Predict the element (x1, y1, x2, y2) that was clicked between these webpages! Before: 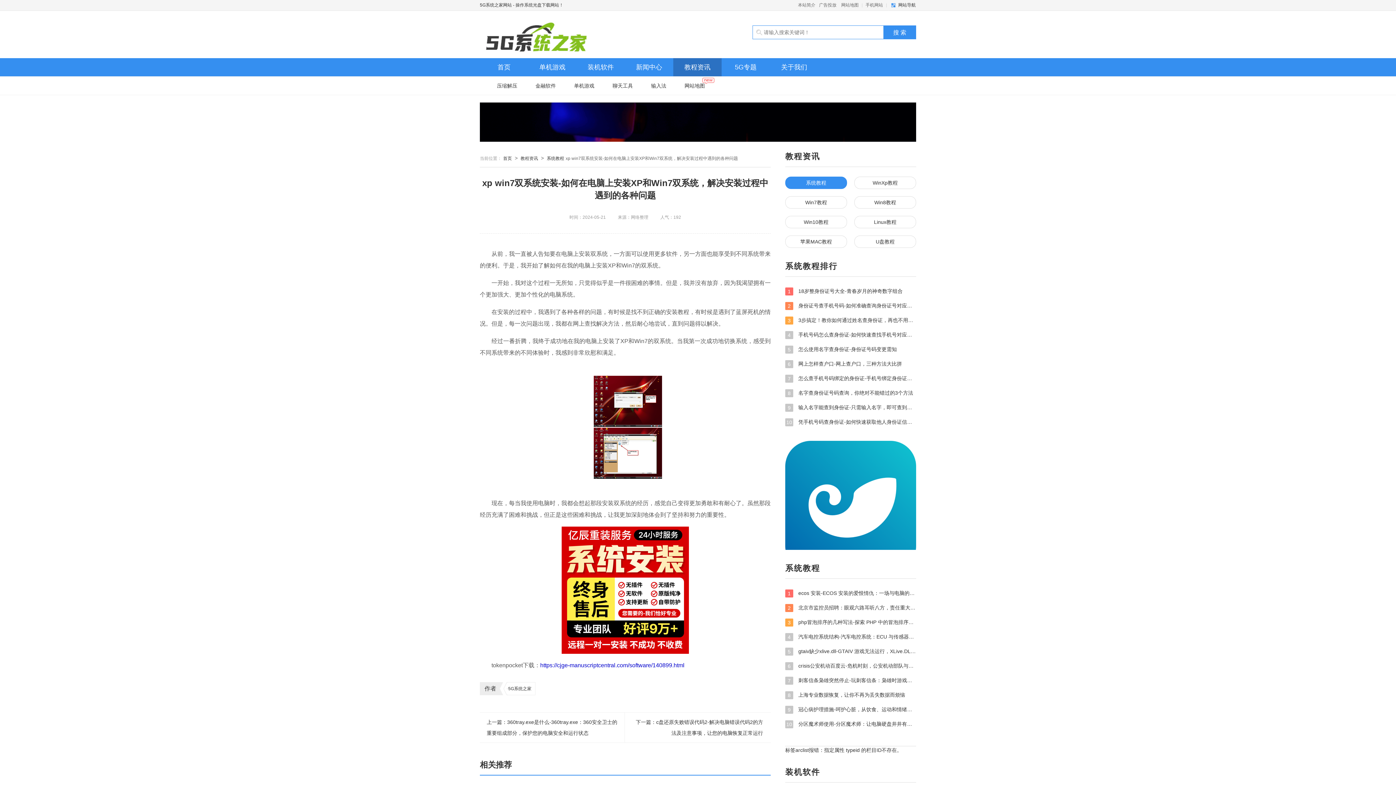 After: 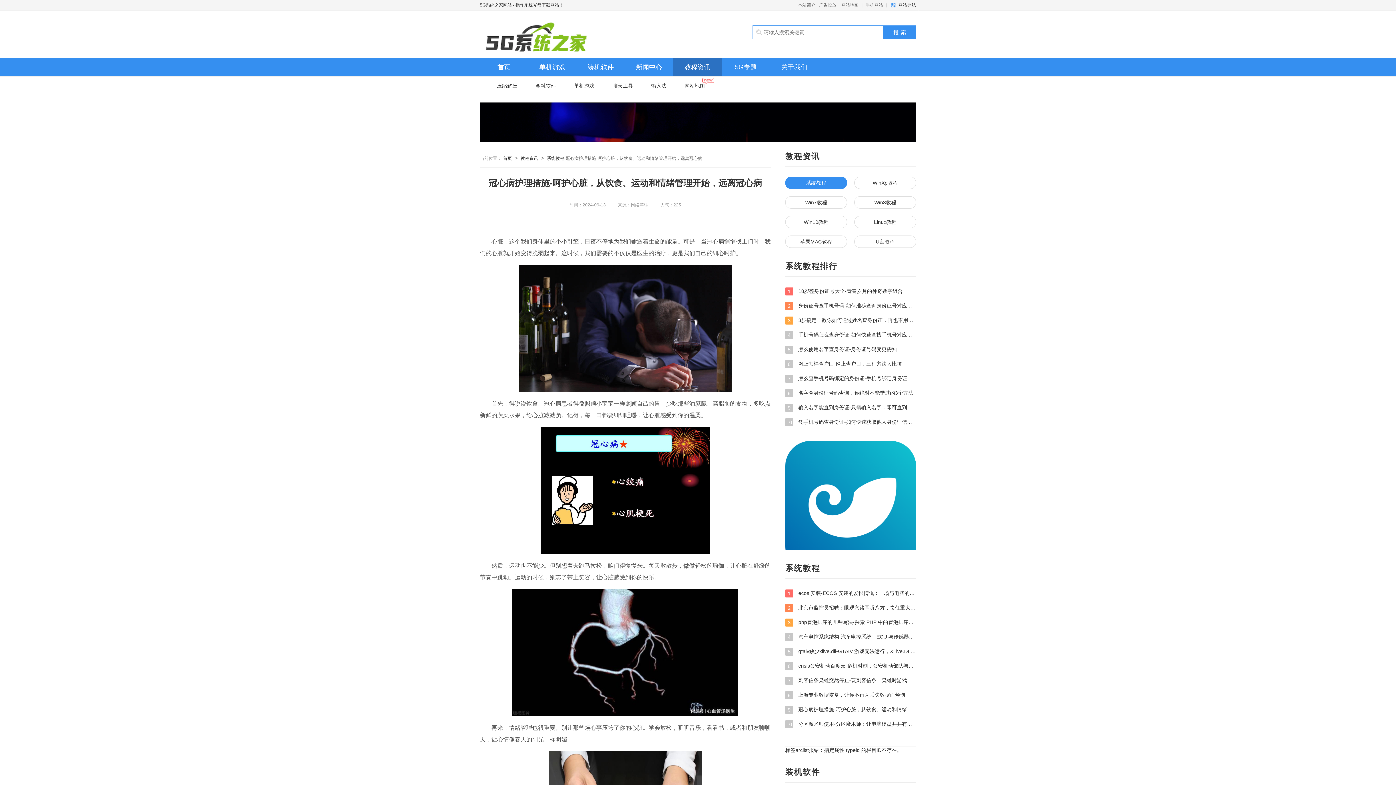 Action: label: 9 冠心病护理措施-呵护心脏，从饮食、运动和情绪管理开始，远离冠心病 bbox: (785, 705, 916, 714)